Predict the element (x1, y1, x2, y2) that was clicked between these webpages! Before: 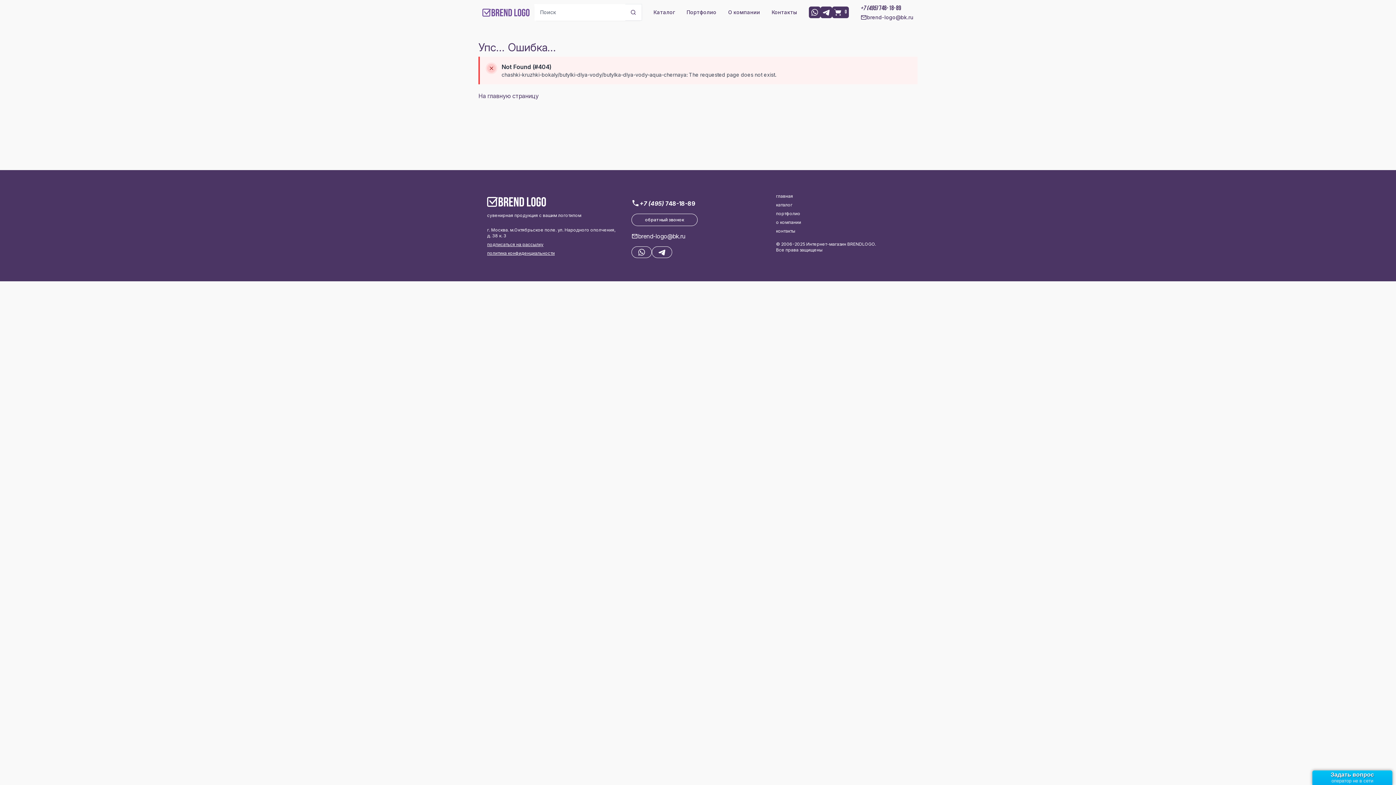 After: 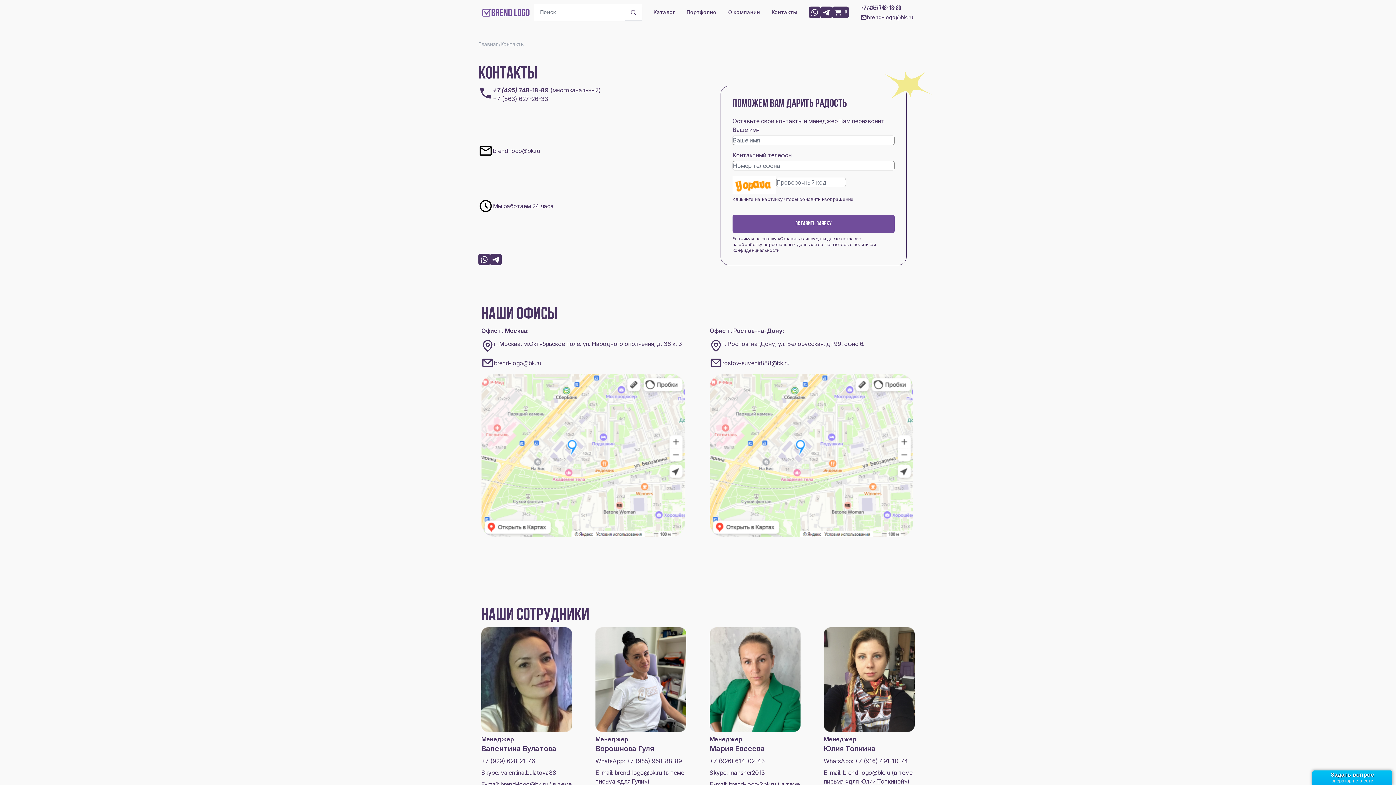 Action: label: Контакты bbox: (771, 8, 797, 16)